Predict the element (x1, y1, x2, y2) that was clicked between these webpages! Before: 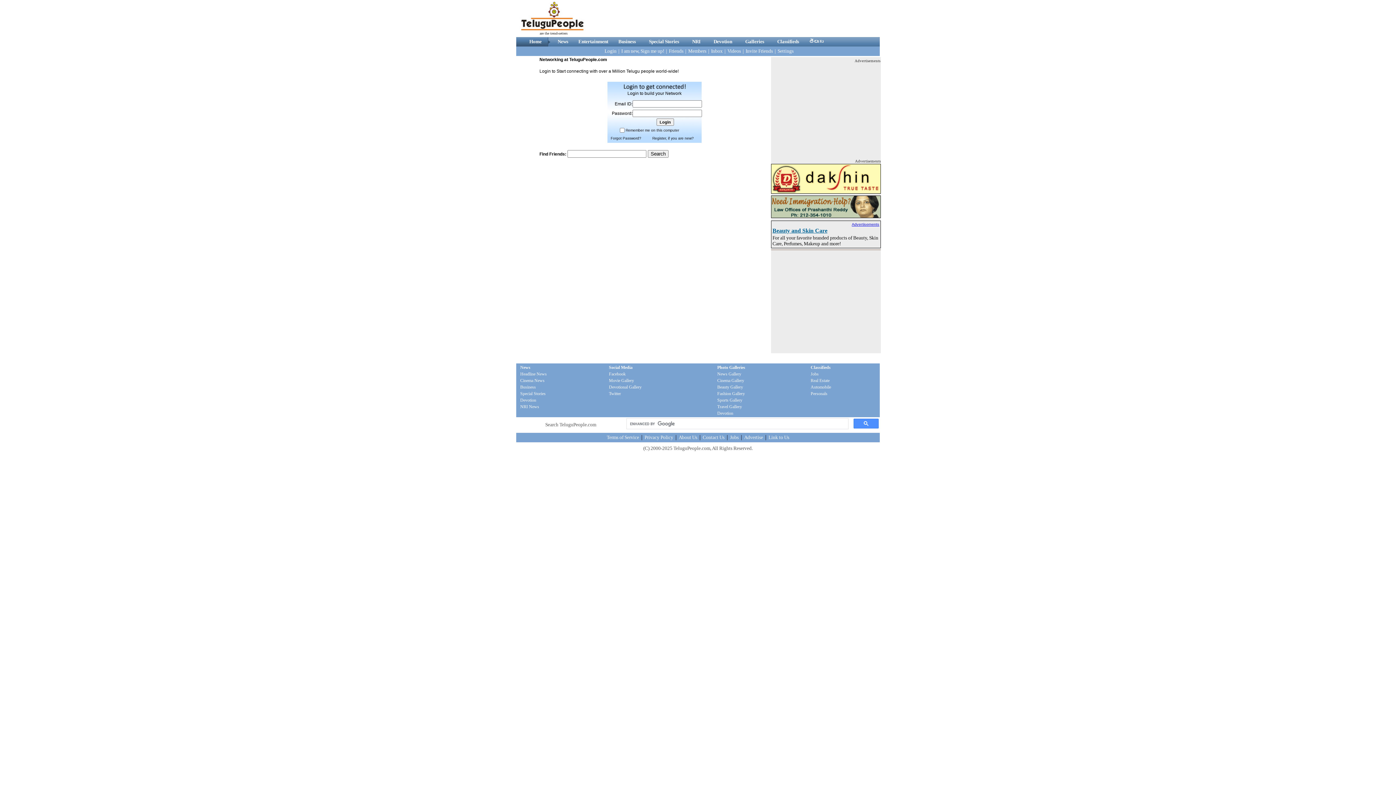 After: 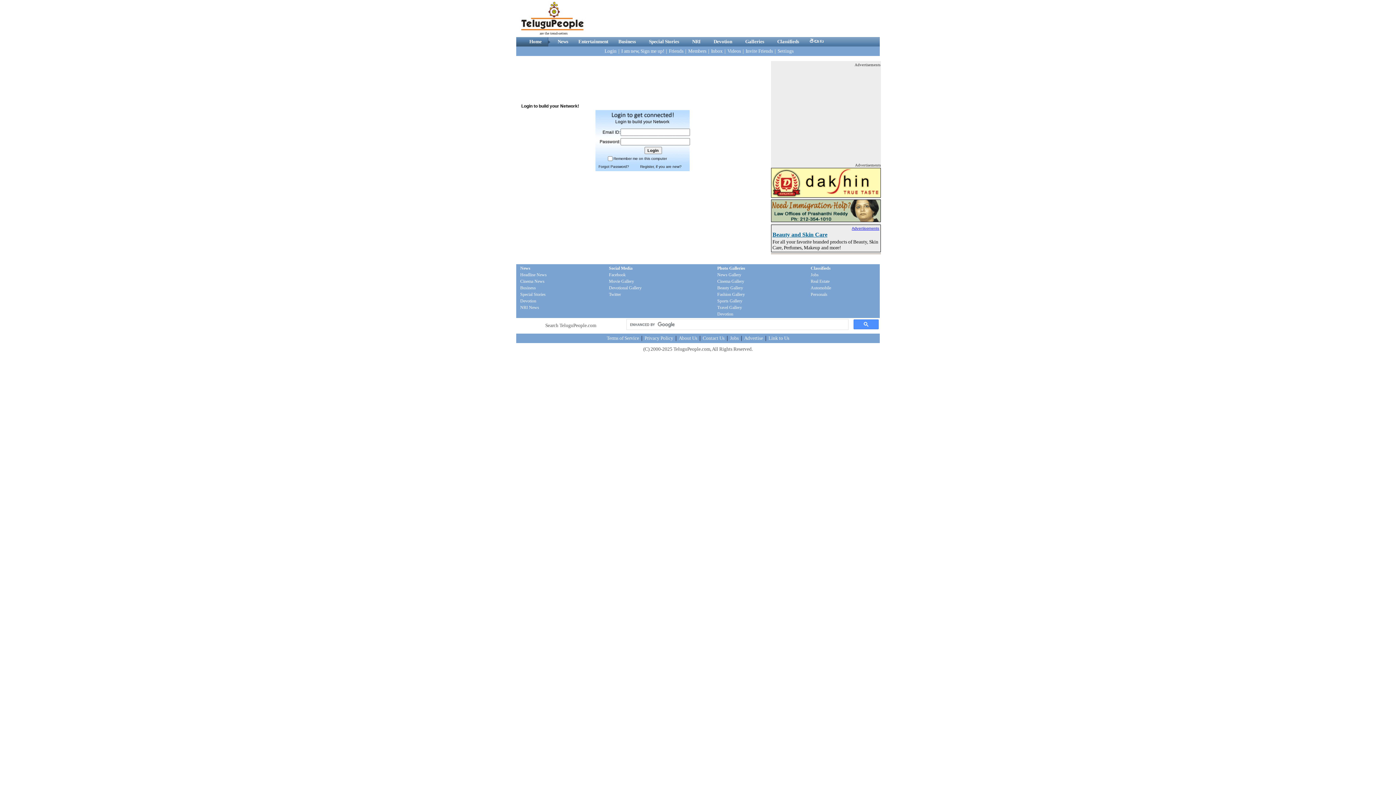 Action: bbox: (668, 48, 684, 53) label: Friends